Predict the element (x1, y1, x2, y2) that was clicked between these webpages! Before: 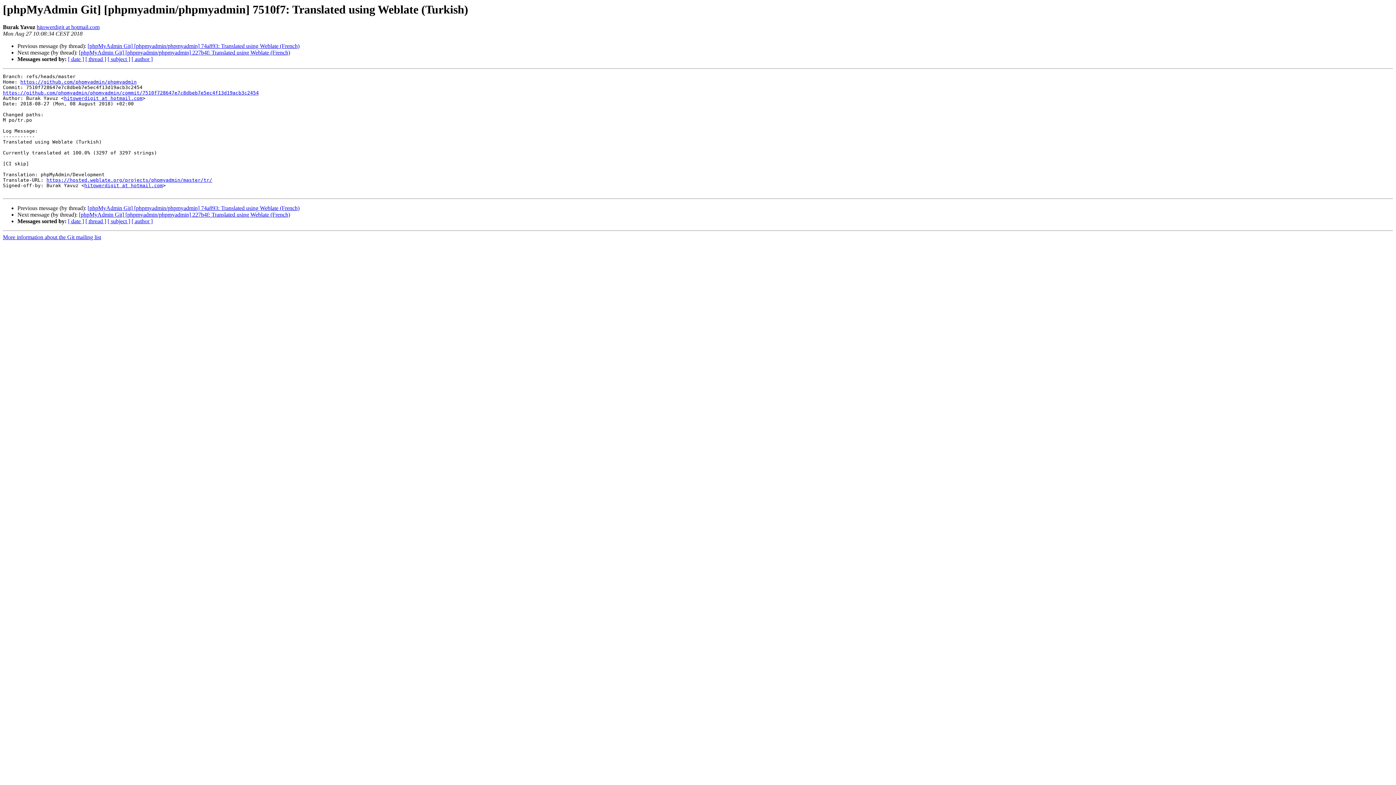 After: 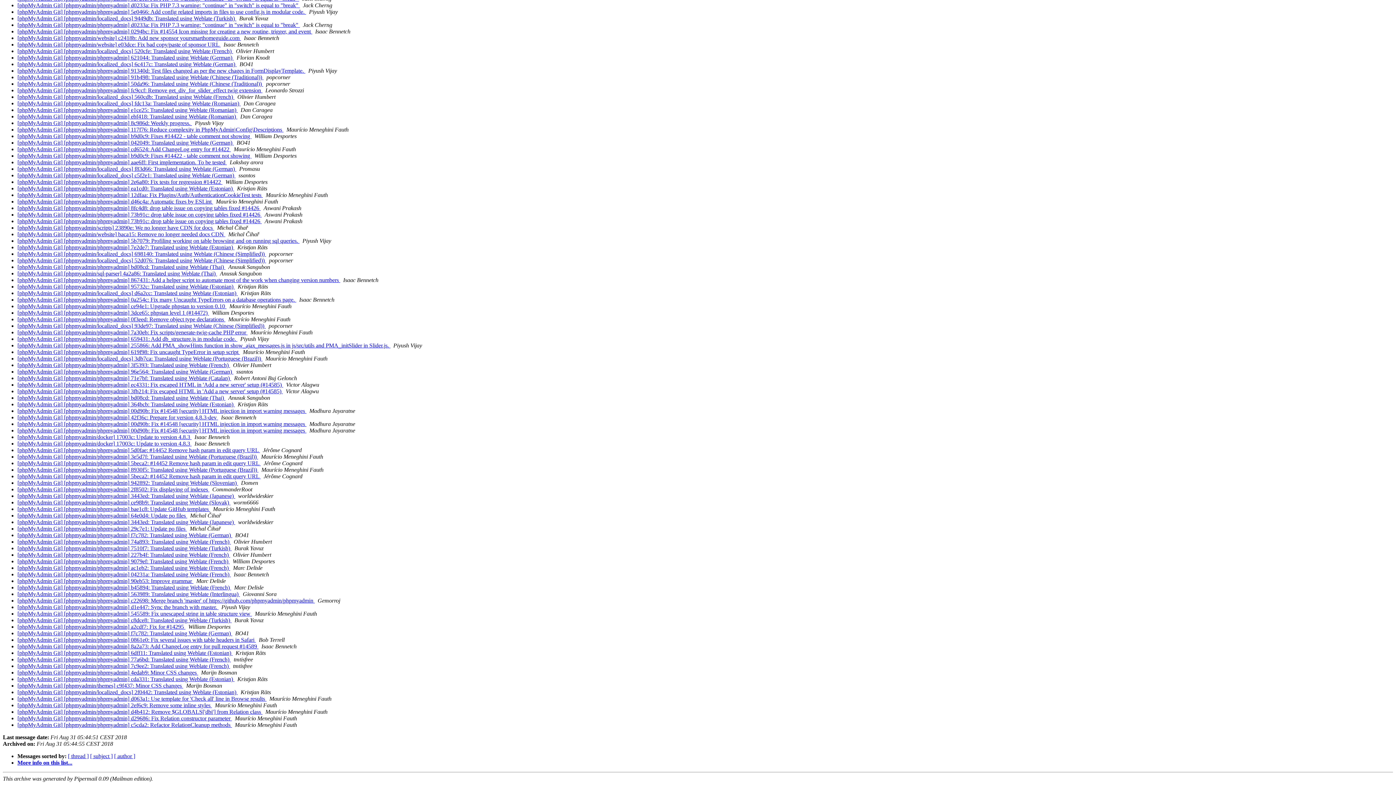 Action: bbox: (68, 218, 84, 224) label: [ date ]